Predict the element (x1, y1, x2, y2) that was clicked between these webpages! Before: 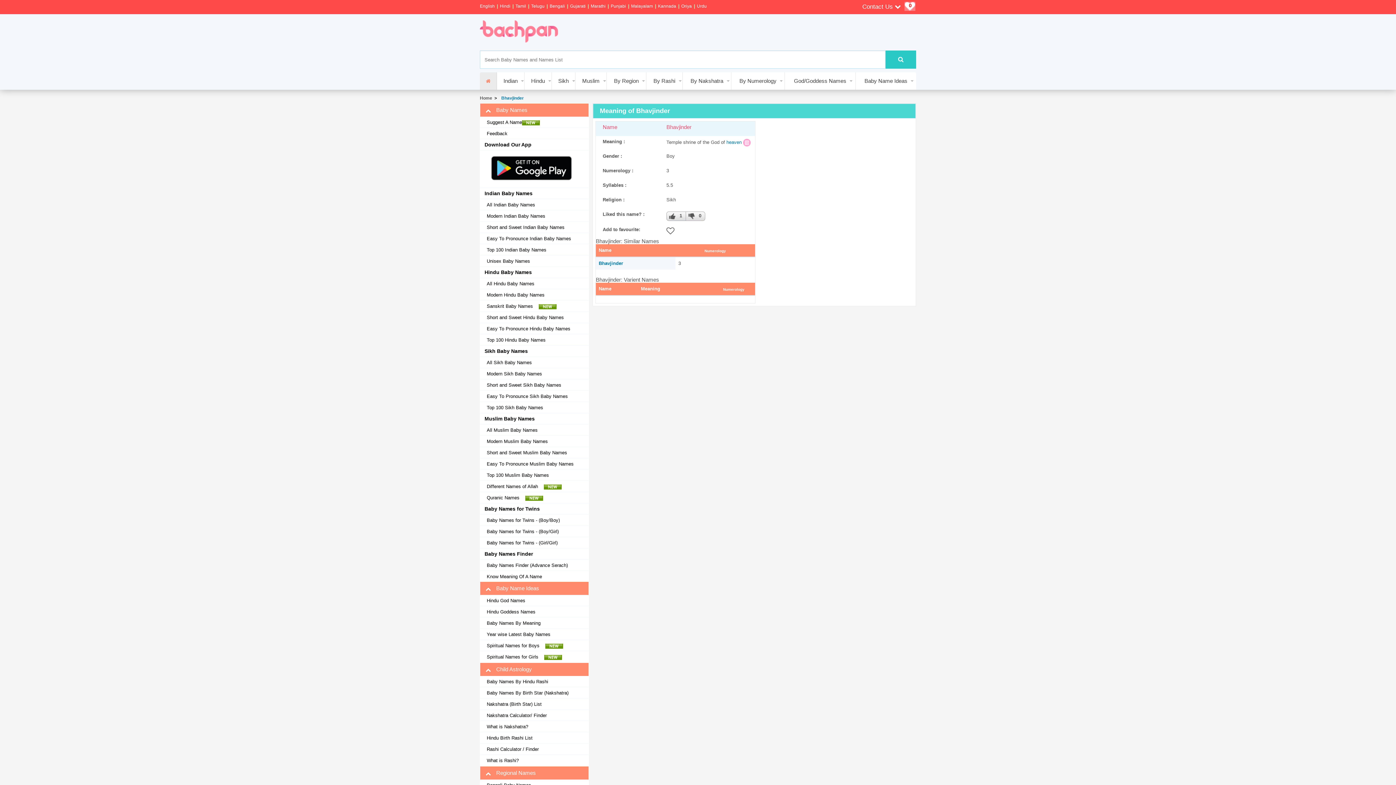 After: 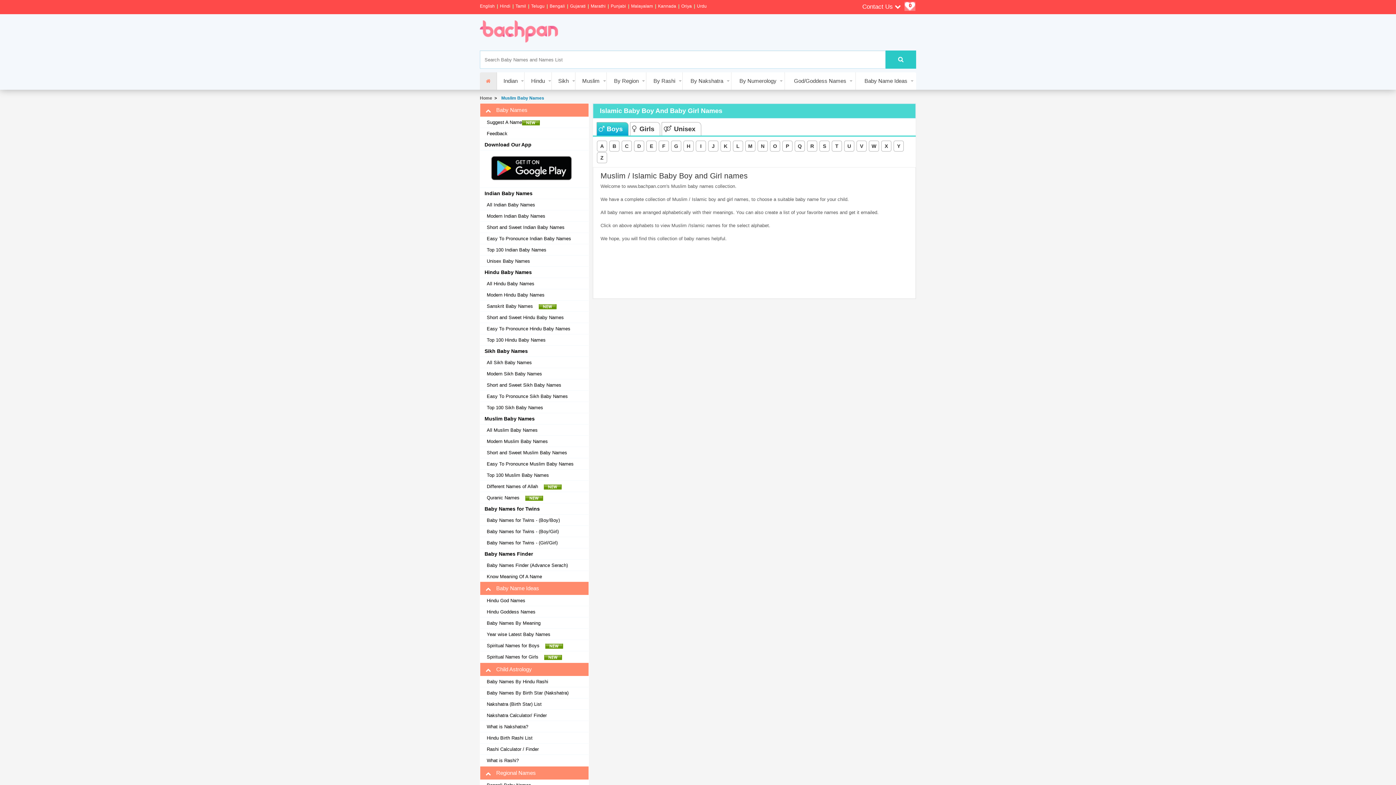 Action: bbox: (697, 2, 706, 9) label: Urdu